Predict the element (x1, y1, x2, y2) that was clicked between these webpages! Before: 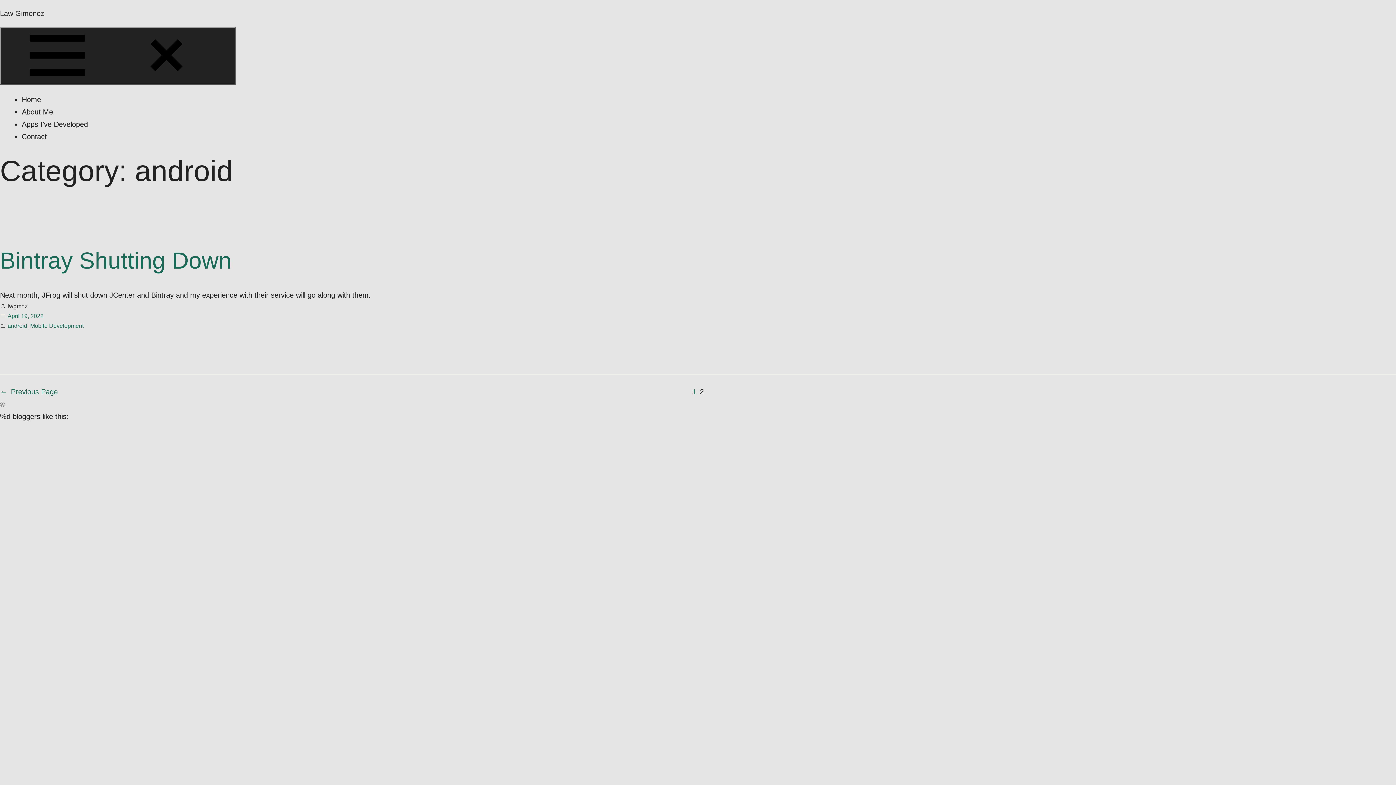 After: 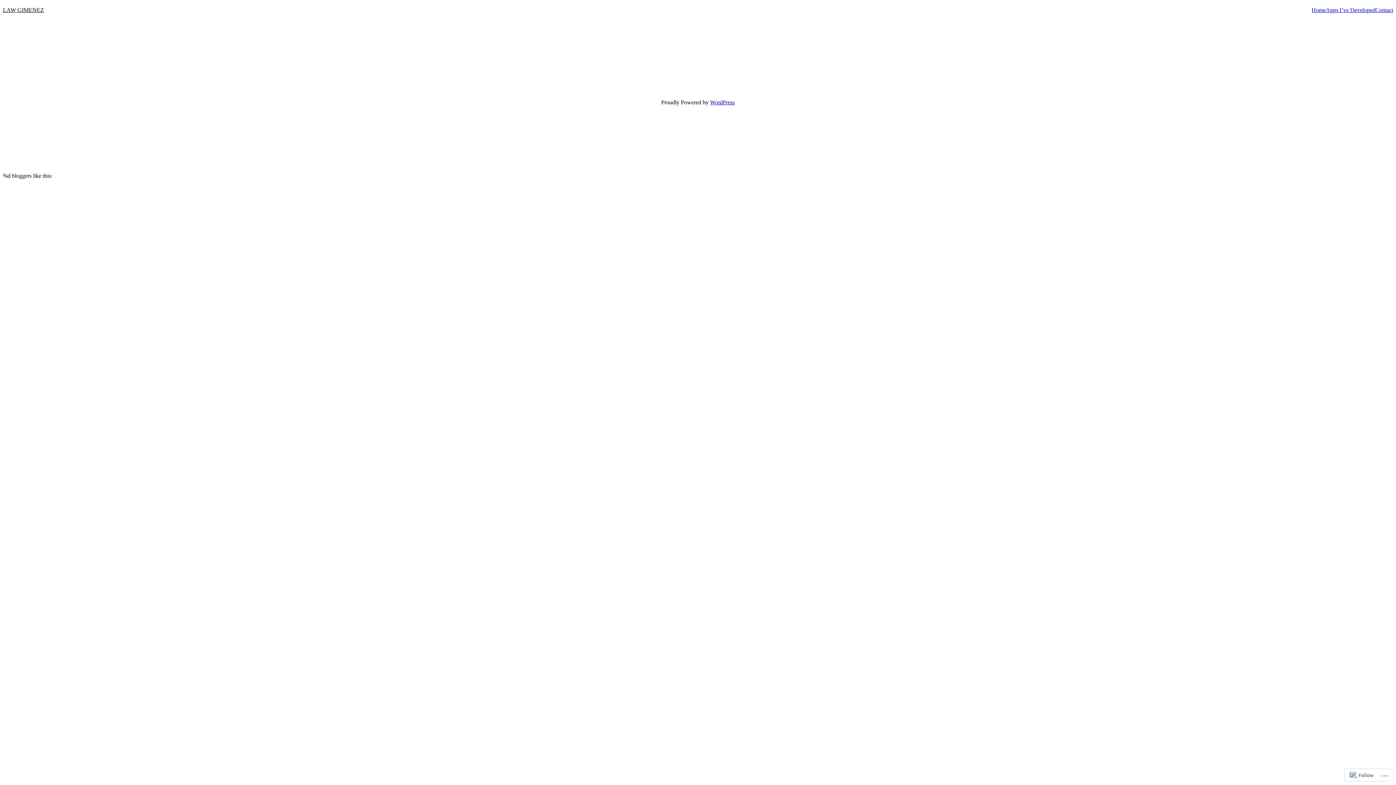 Action: bbox: (30, 321, 83, 330) label: Mobile Development